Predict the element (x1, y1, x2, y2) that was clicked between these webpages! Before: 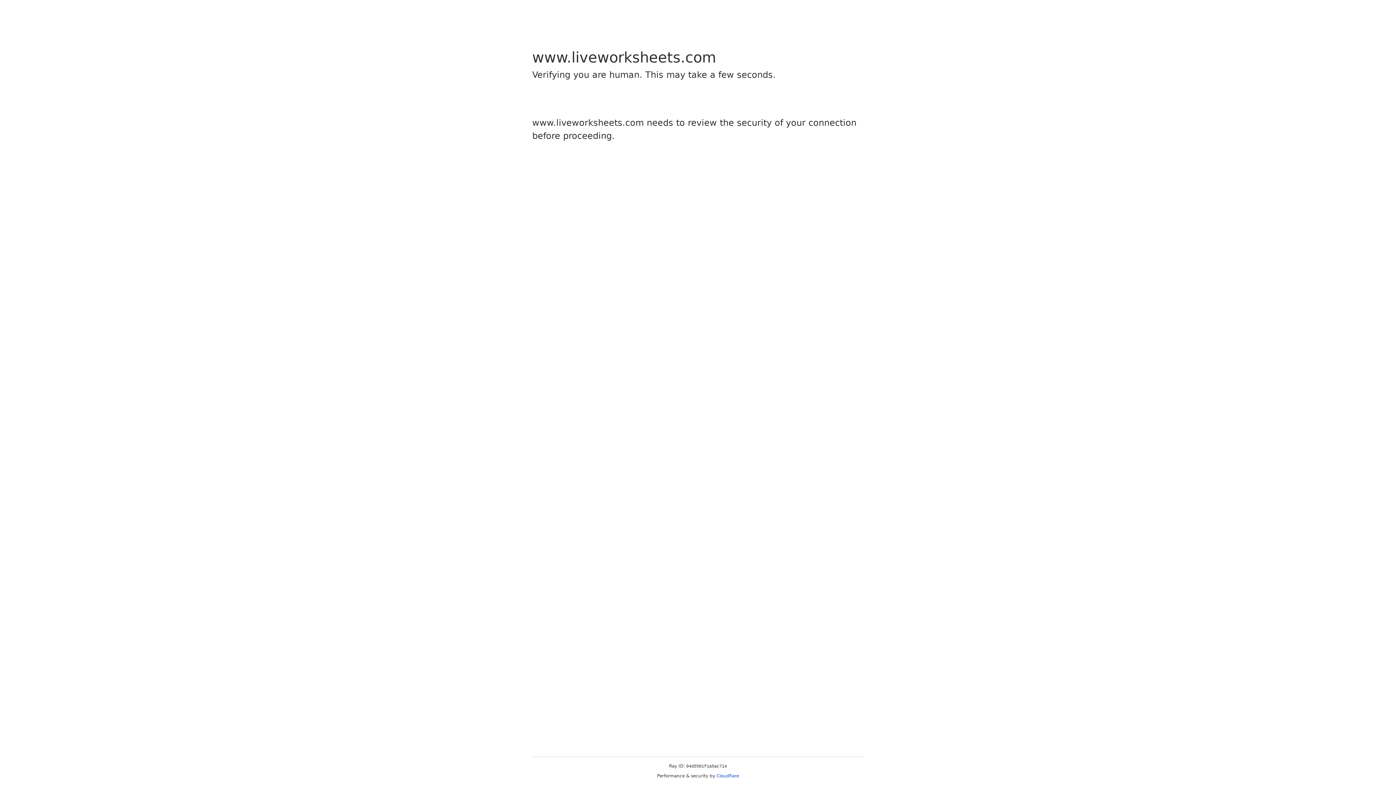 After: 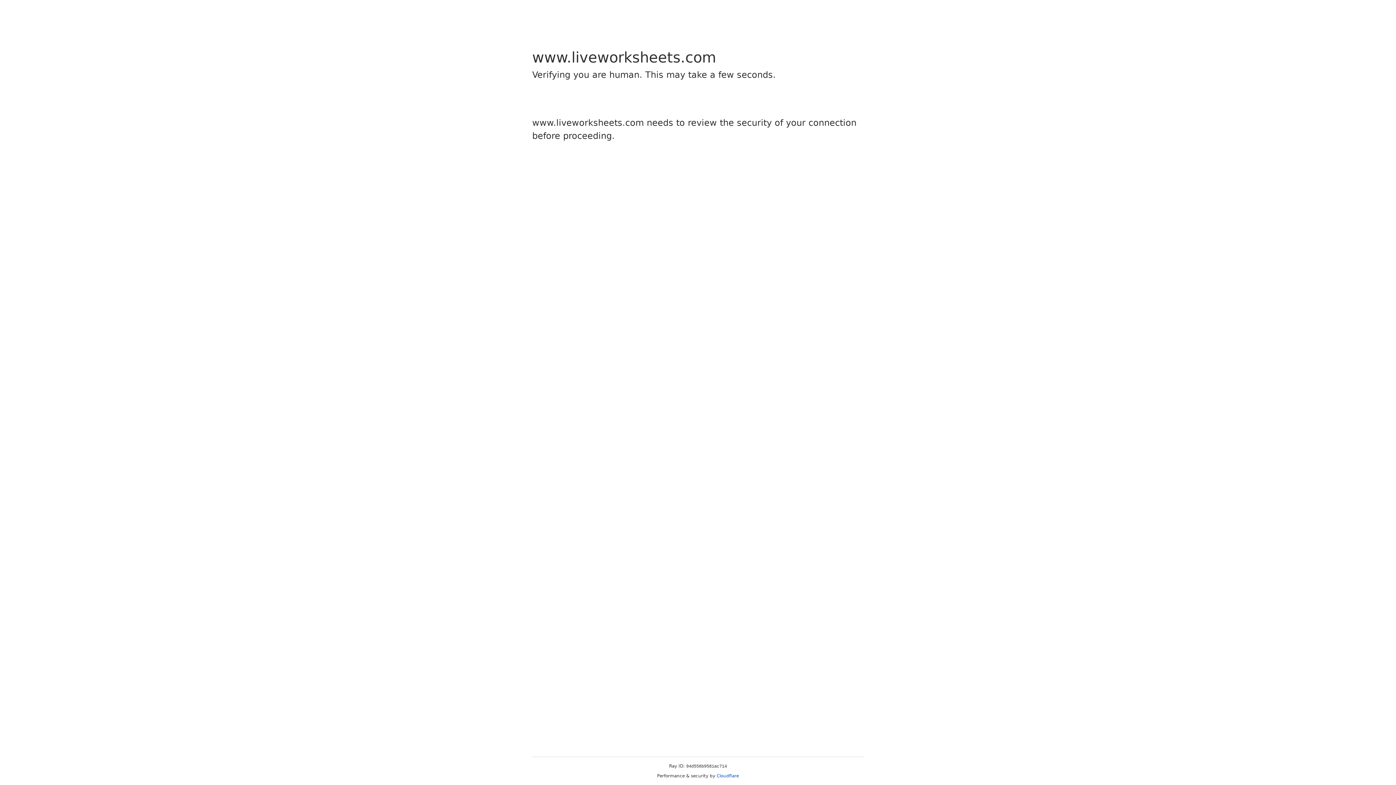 Action: label: Cloudflare bbox: (716, 773, 739, 778)